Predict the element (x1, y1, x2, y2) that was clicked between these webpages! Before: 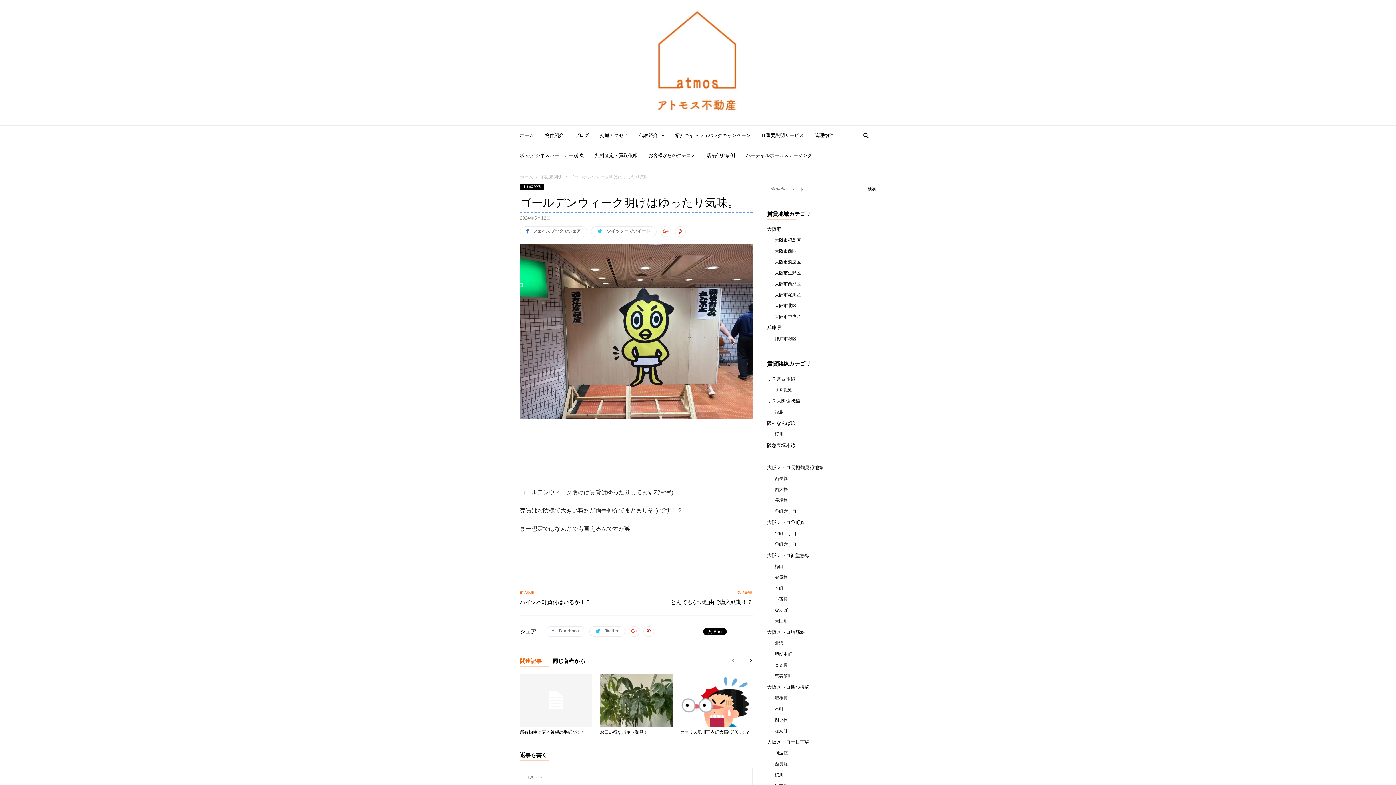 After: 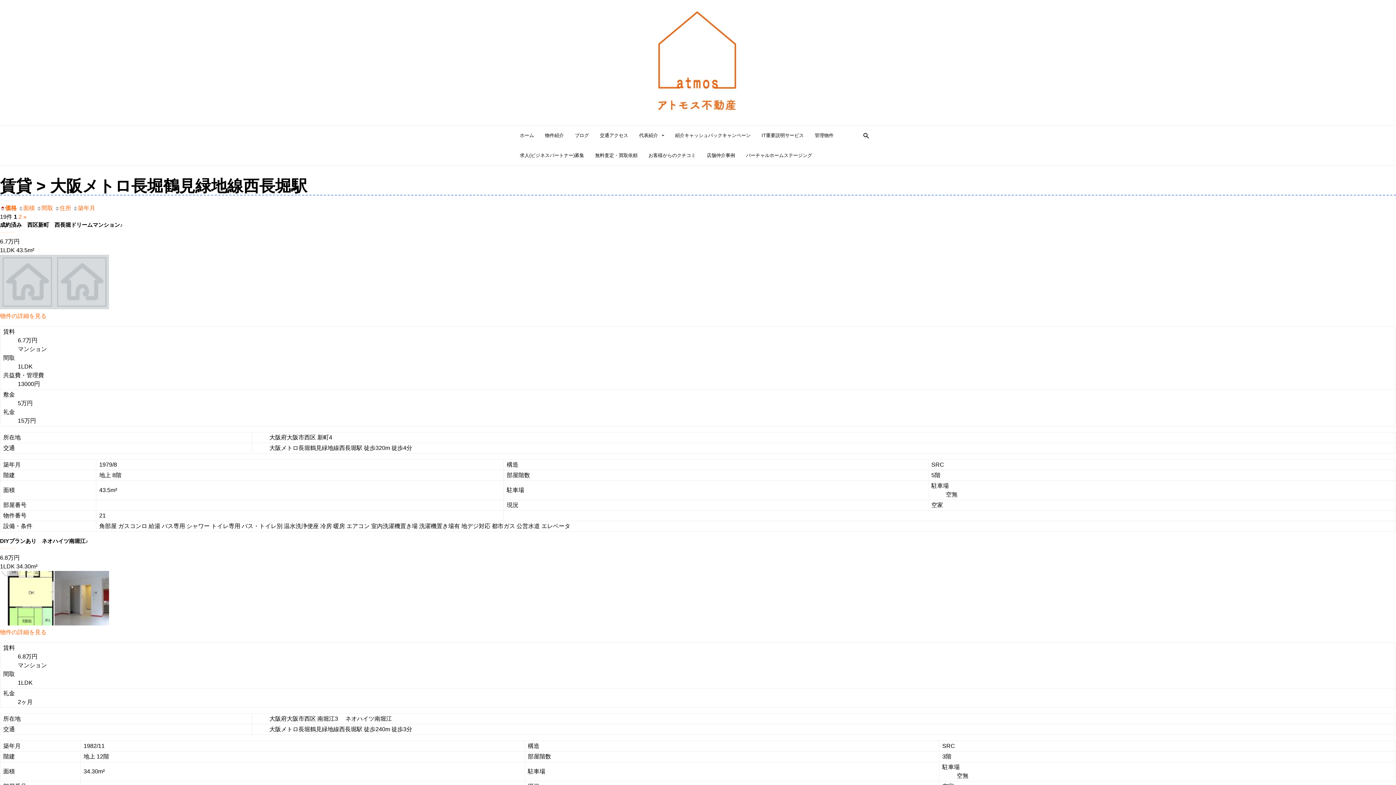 Action: bbox: (774, 473, 788, 484) label: 西長堀